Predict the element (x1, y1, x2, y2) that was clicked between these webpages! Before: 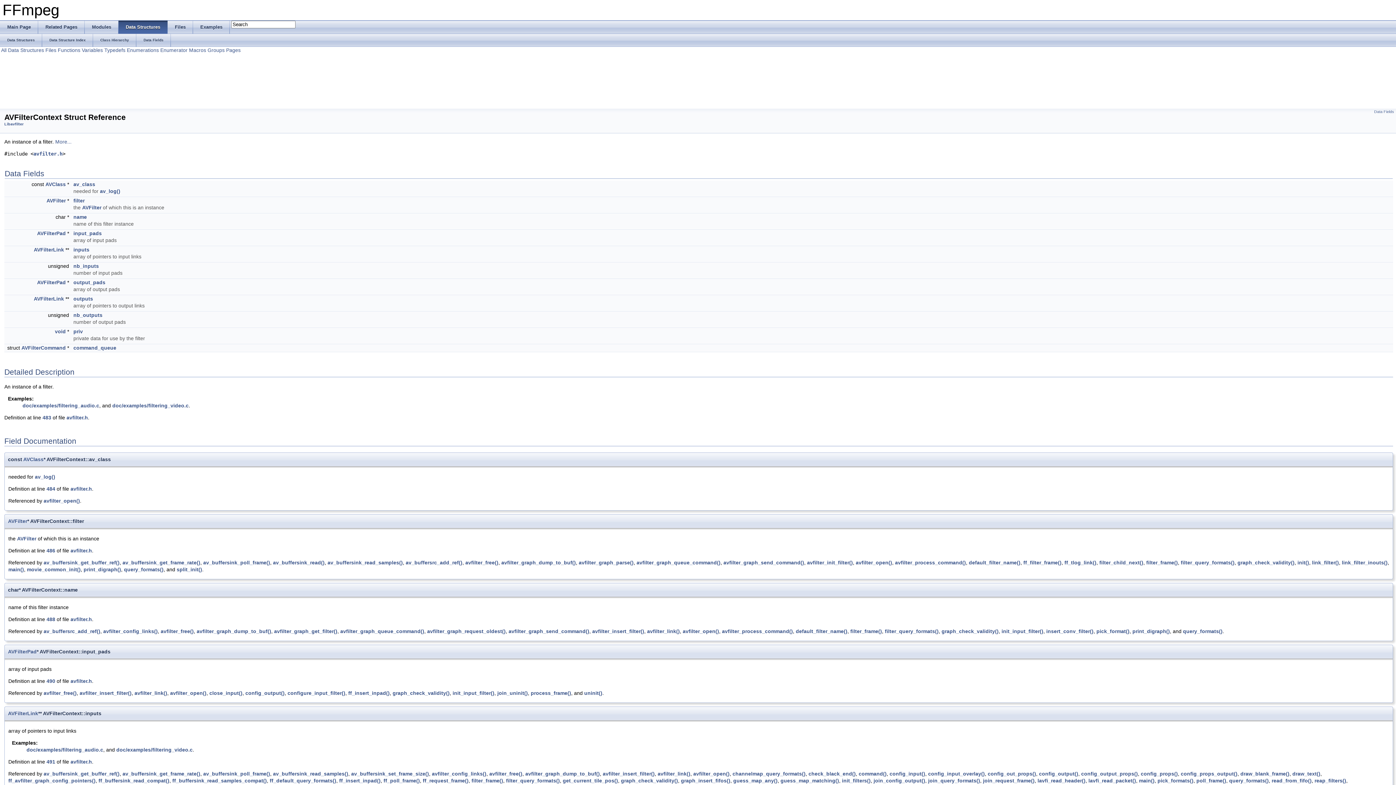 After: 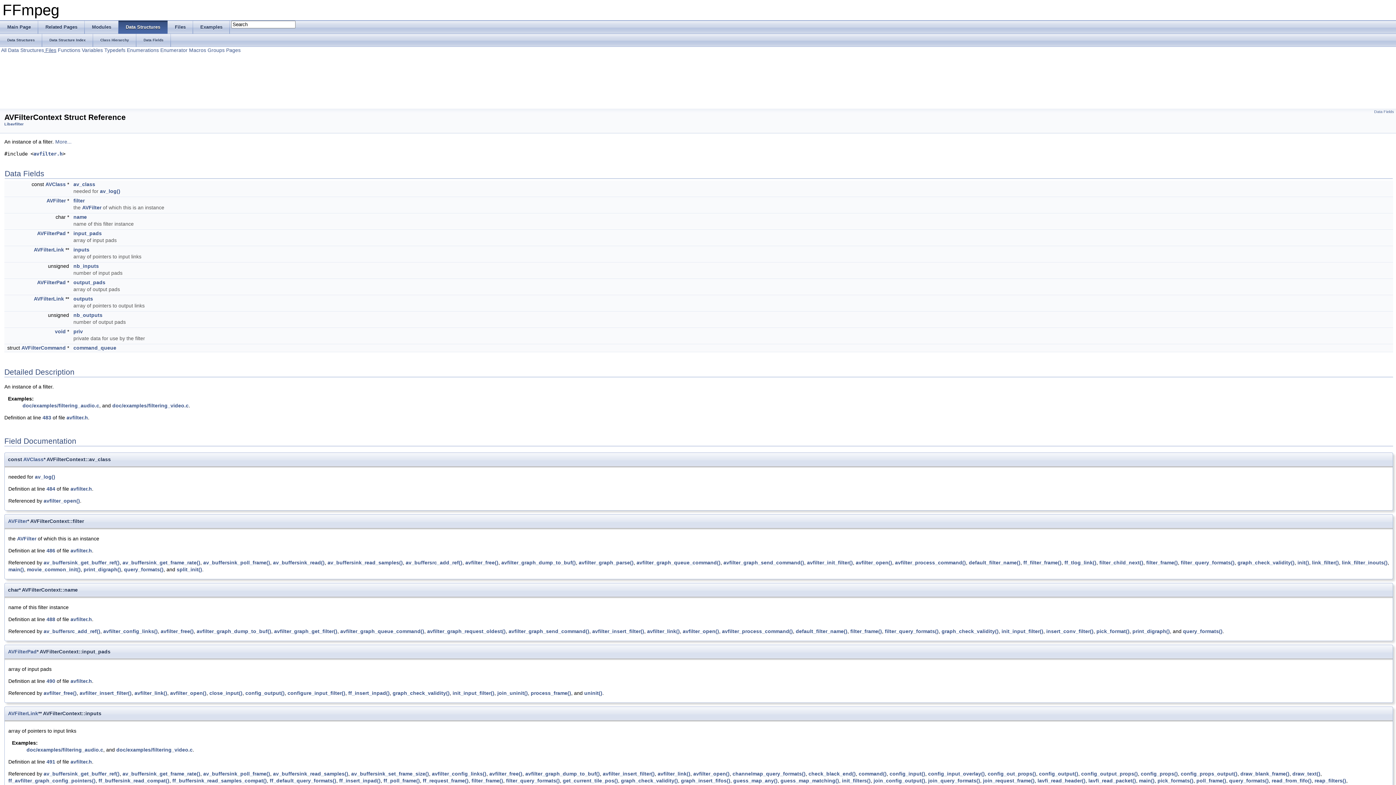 Action: label:  Files bbox: (44, 47, 56, 53)